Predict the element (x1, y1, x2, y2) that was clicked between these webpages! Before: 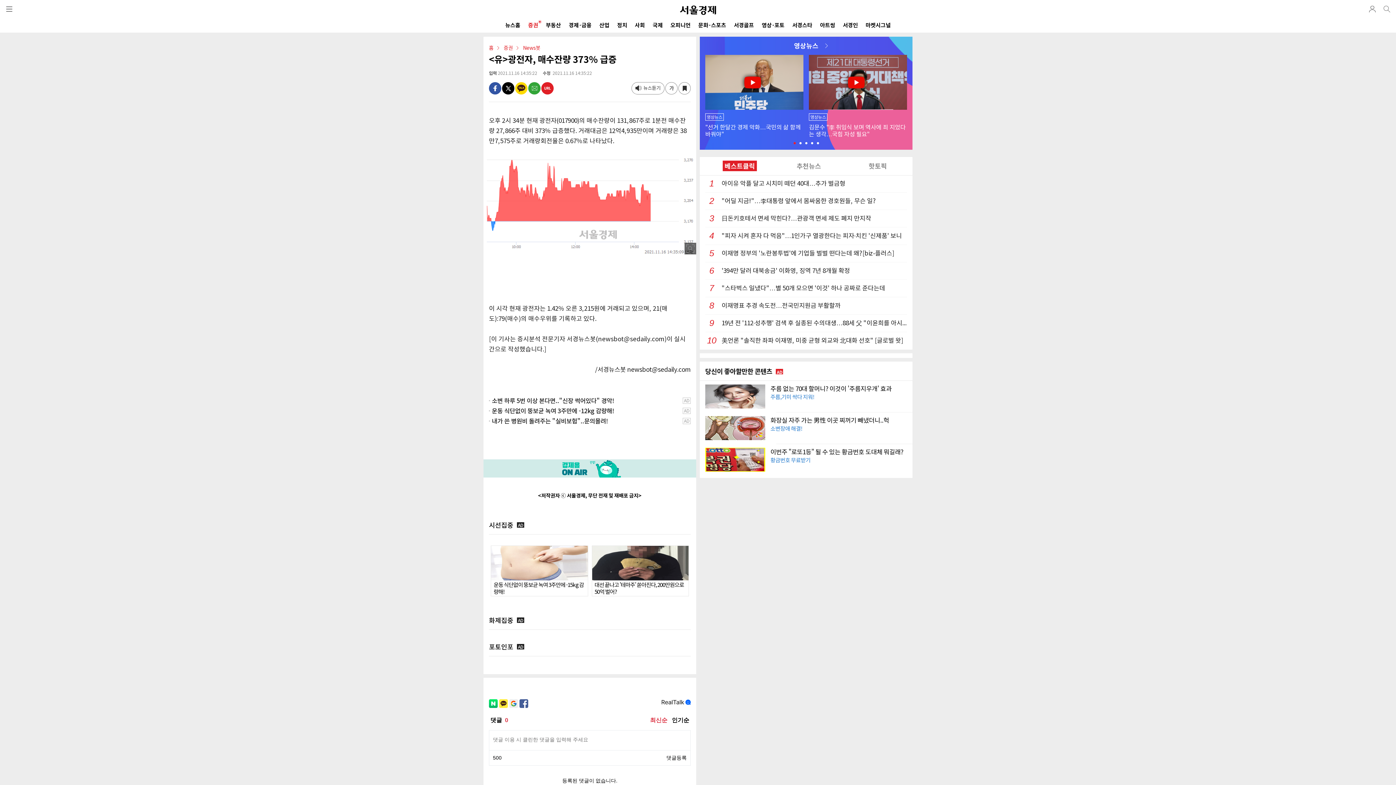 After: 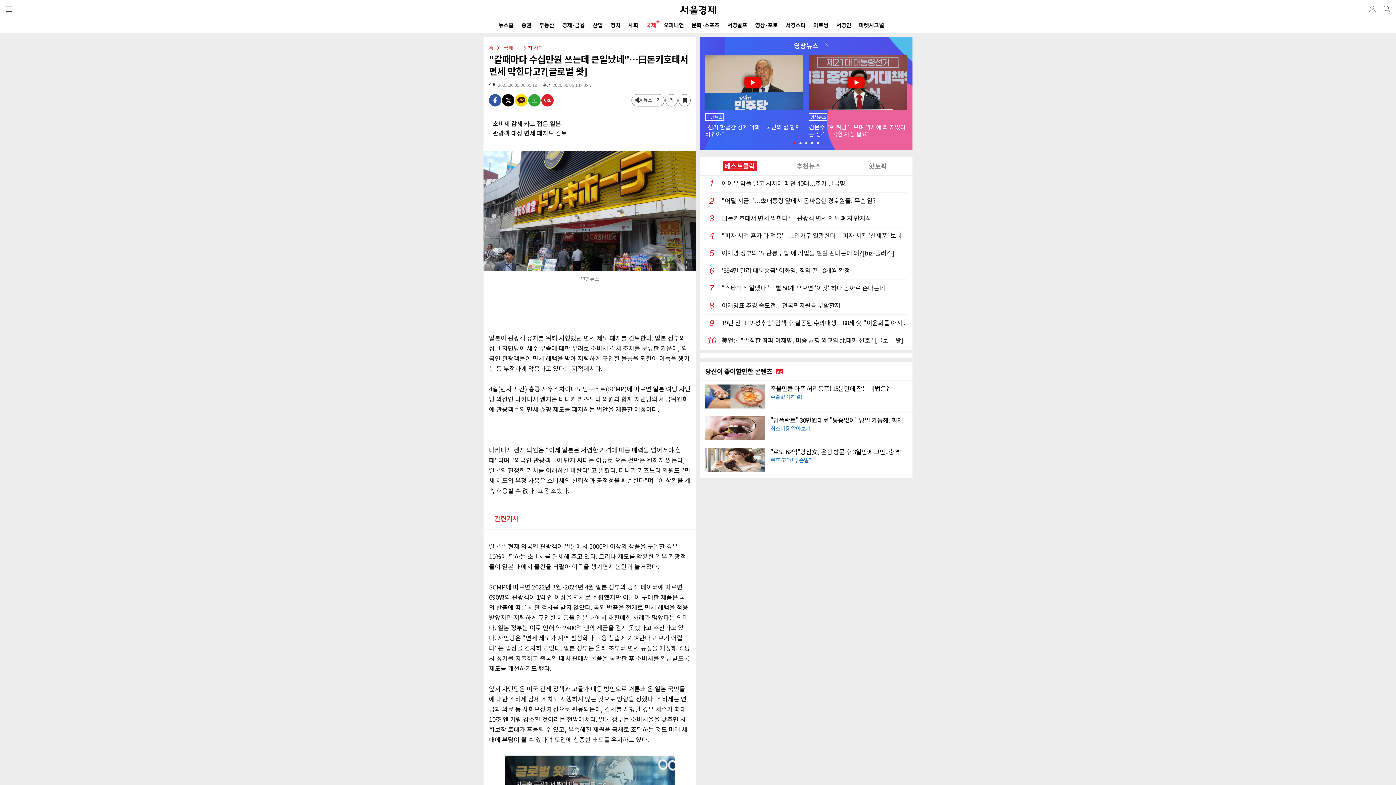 Action: label: 3日돈키호테서 면세 막힌다?…관광객 면세 제도 폐지 만지작 bbox: (705, 210, 907, 227)